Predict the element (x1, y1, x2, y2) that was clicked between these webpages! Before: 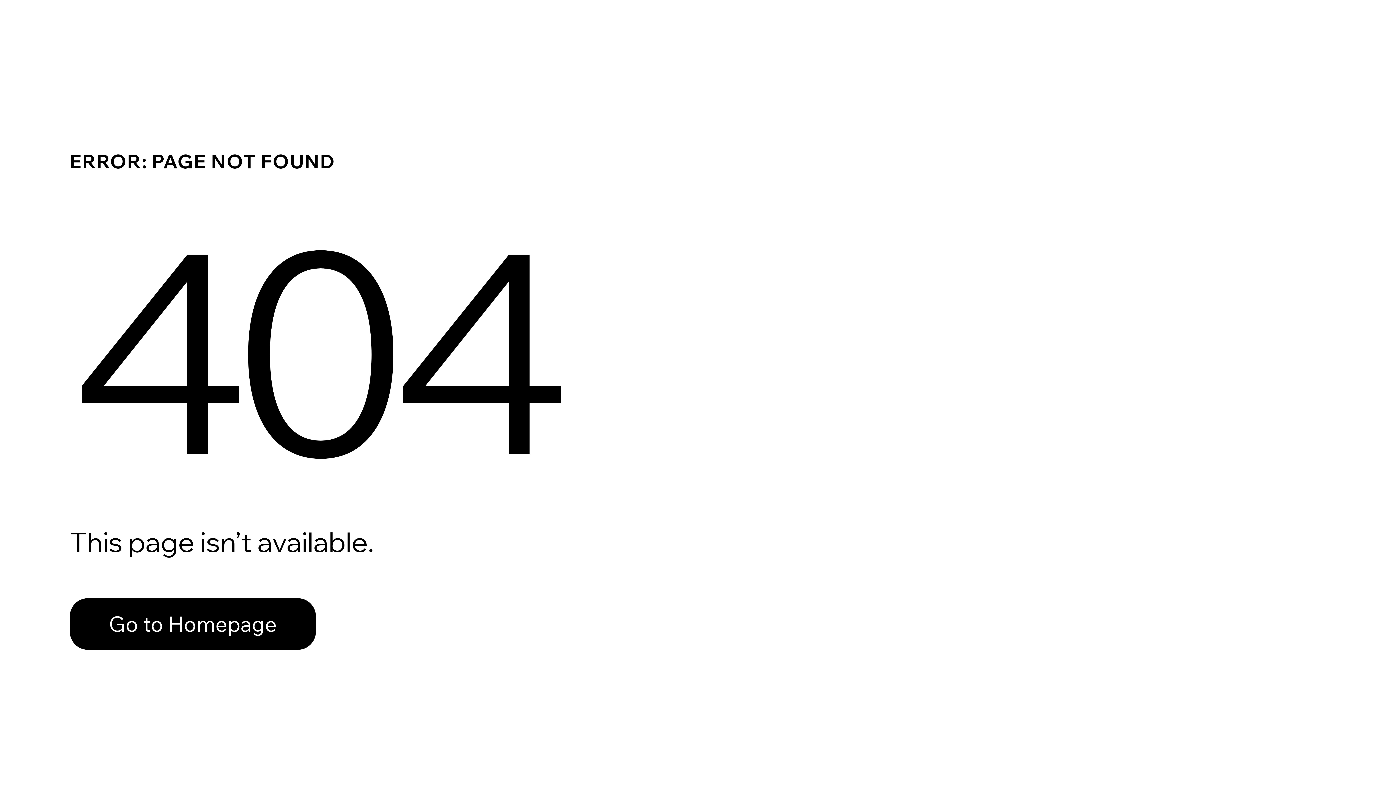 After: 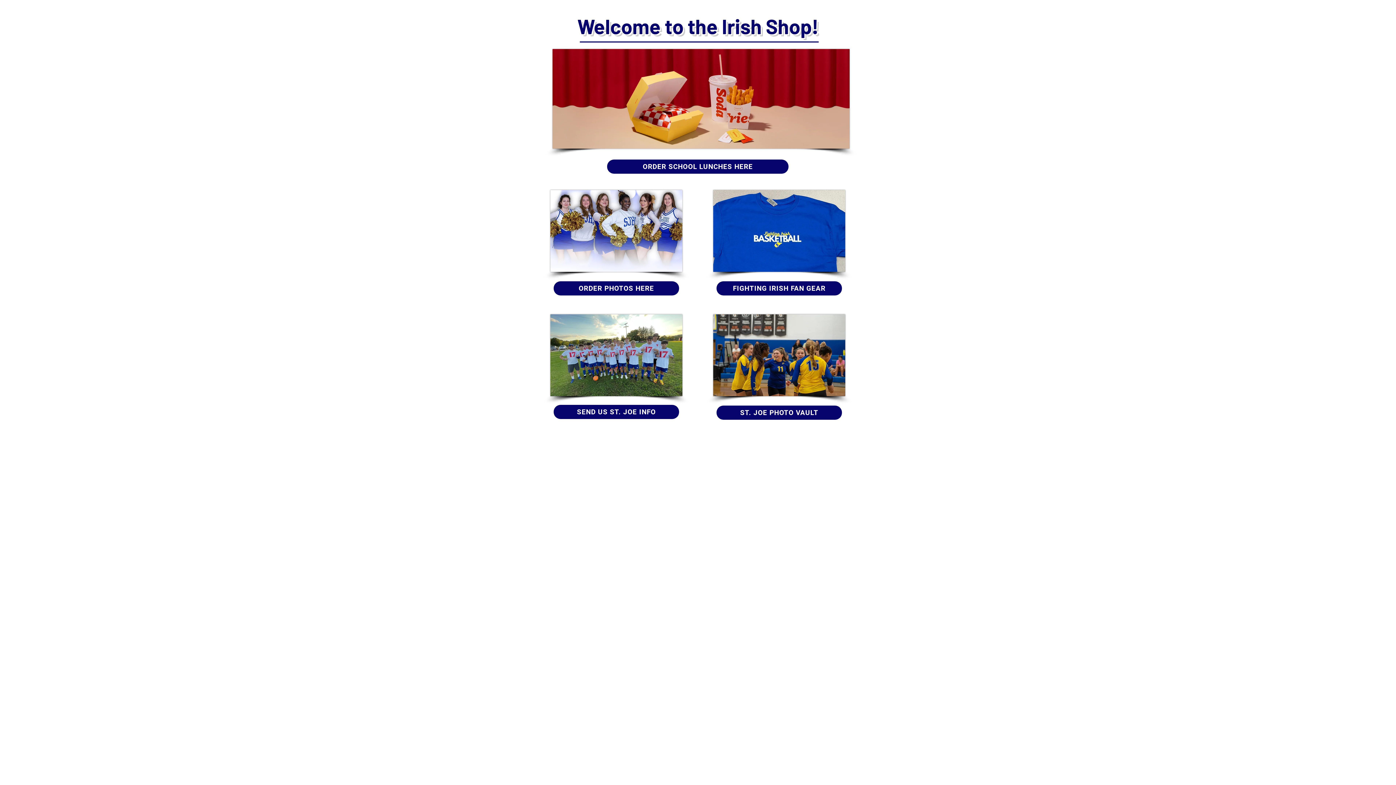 Action: bbox: (69, 582, 768, 659) label: Go to Homepage